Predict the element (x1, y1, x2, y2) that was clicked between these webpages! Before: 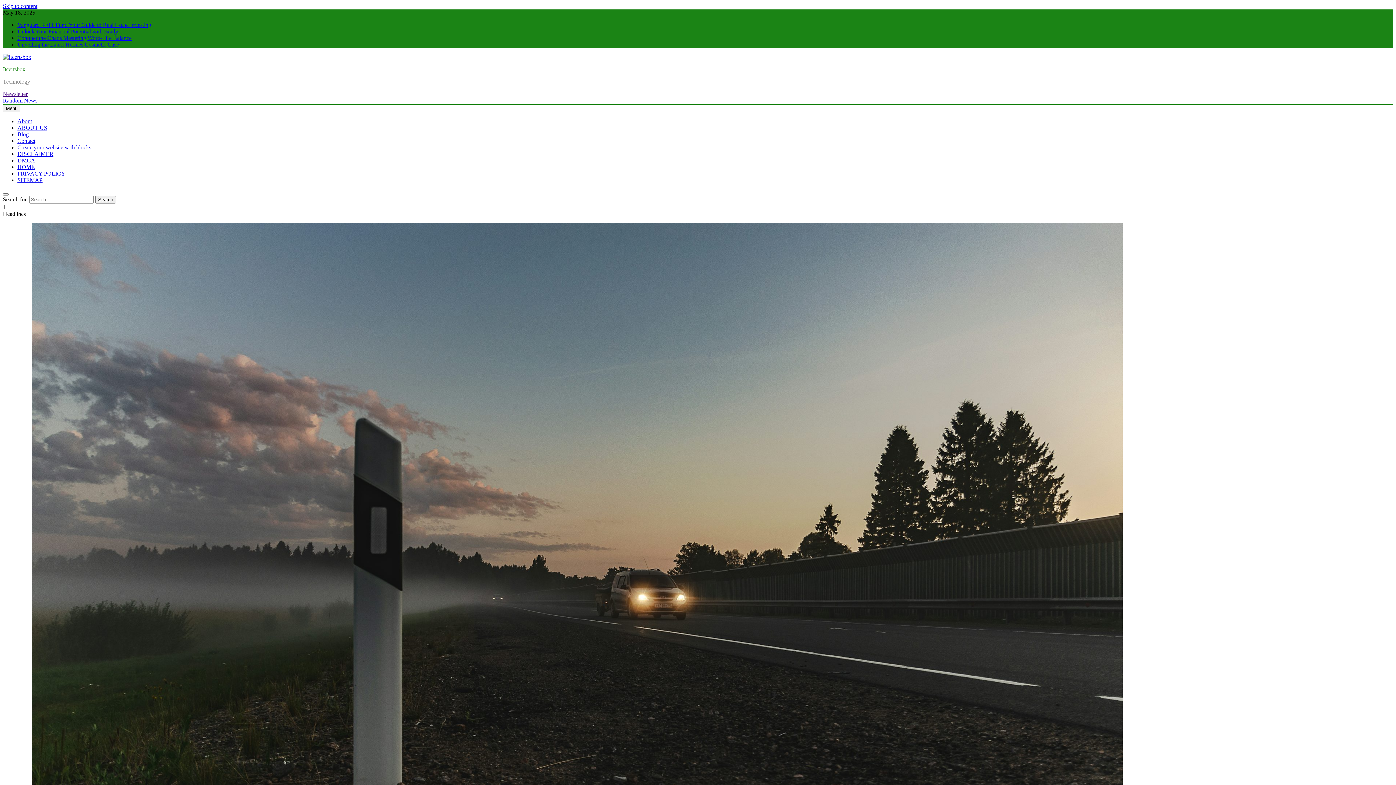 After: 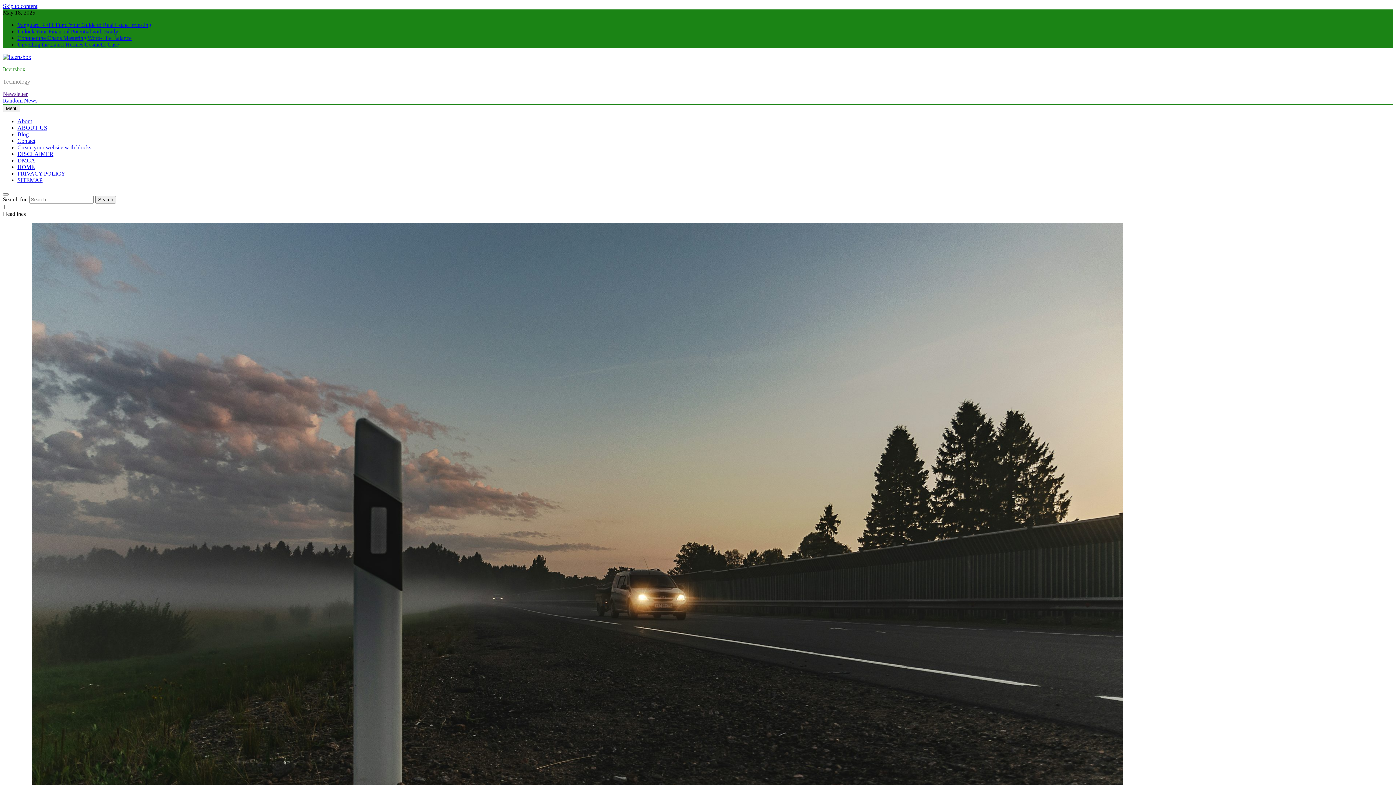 Action: bbox: (17, 170, 65, 176) label: PRIVACY POLICY